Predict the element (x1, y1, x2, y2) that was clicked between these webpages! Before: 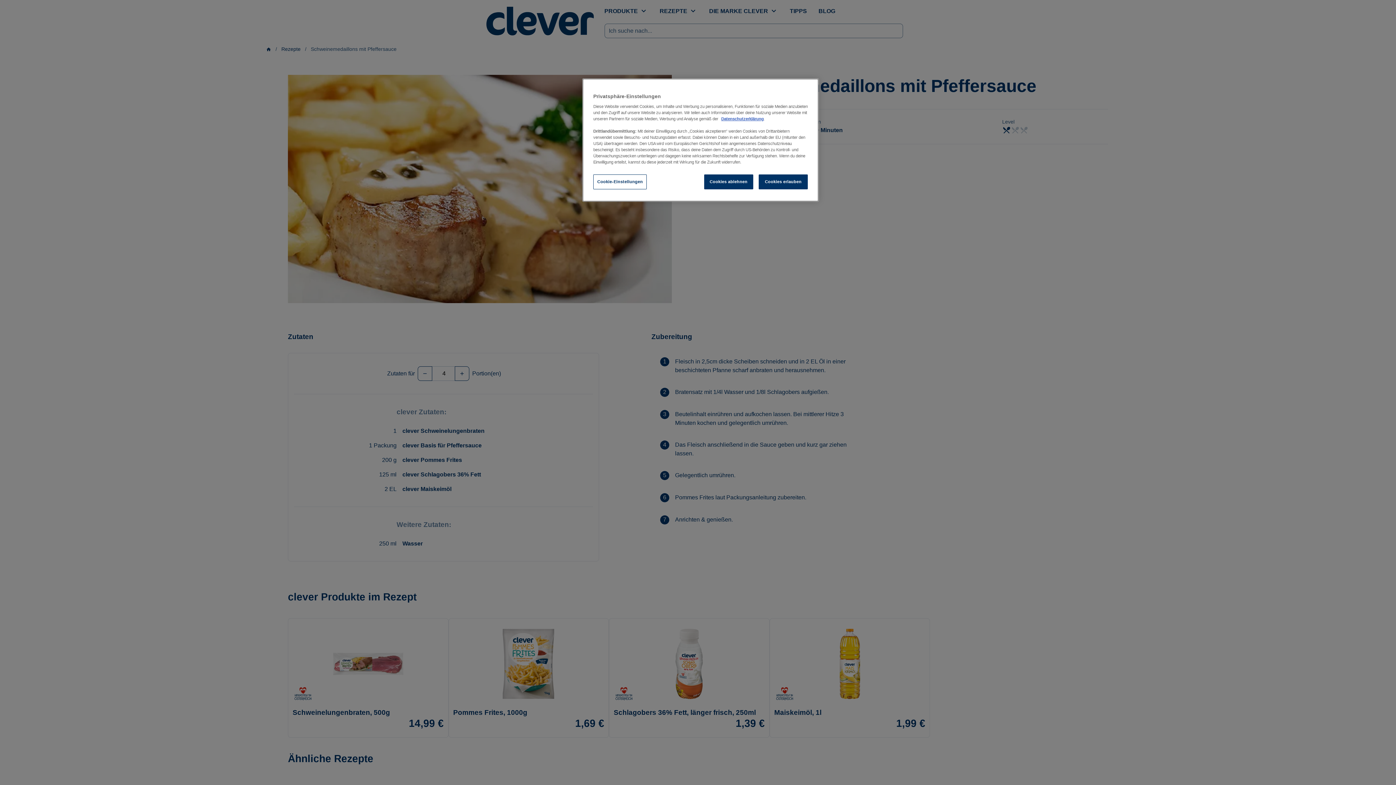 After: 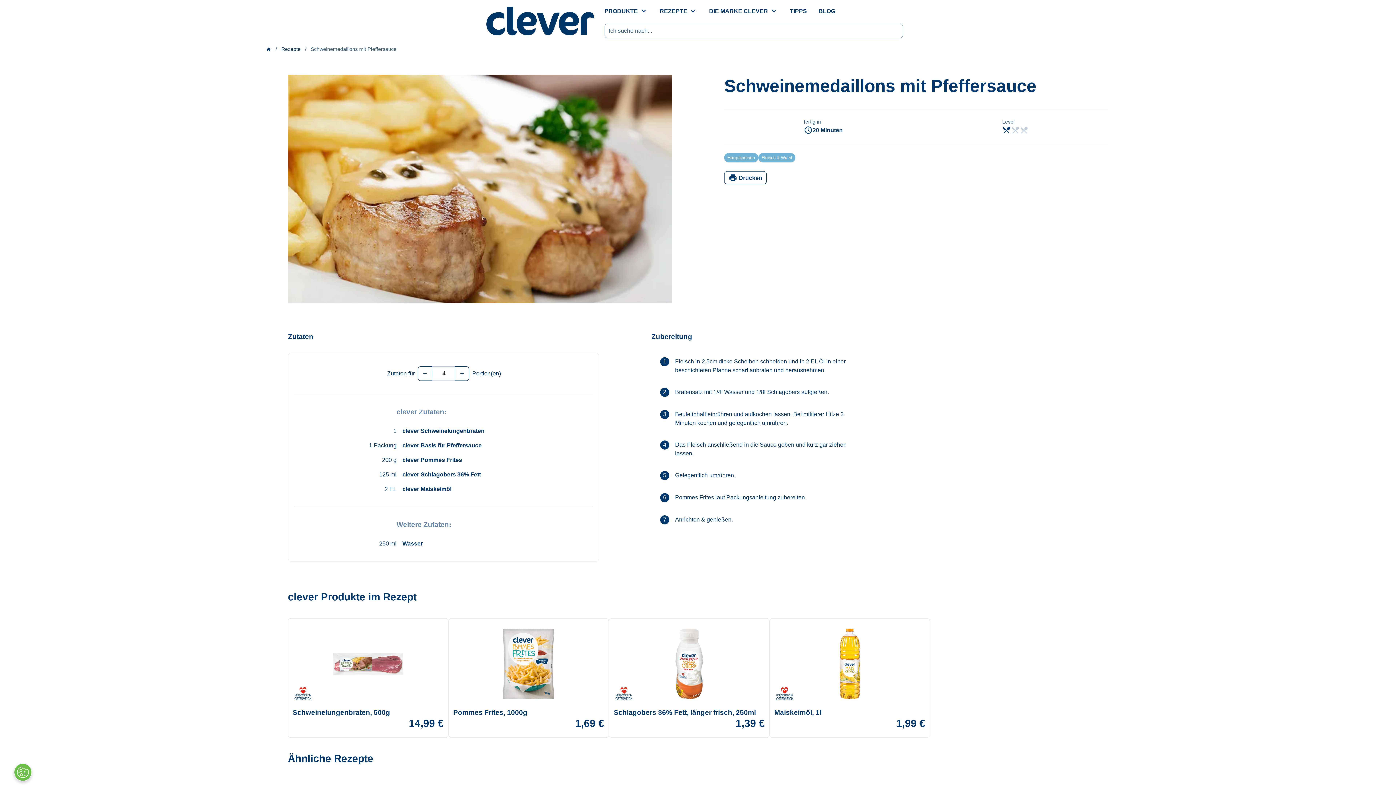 Action: label: Cookies ablehnen bbox: (704, 174, 753, 189)